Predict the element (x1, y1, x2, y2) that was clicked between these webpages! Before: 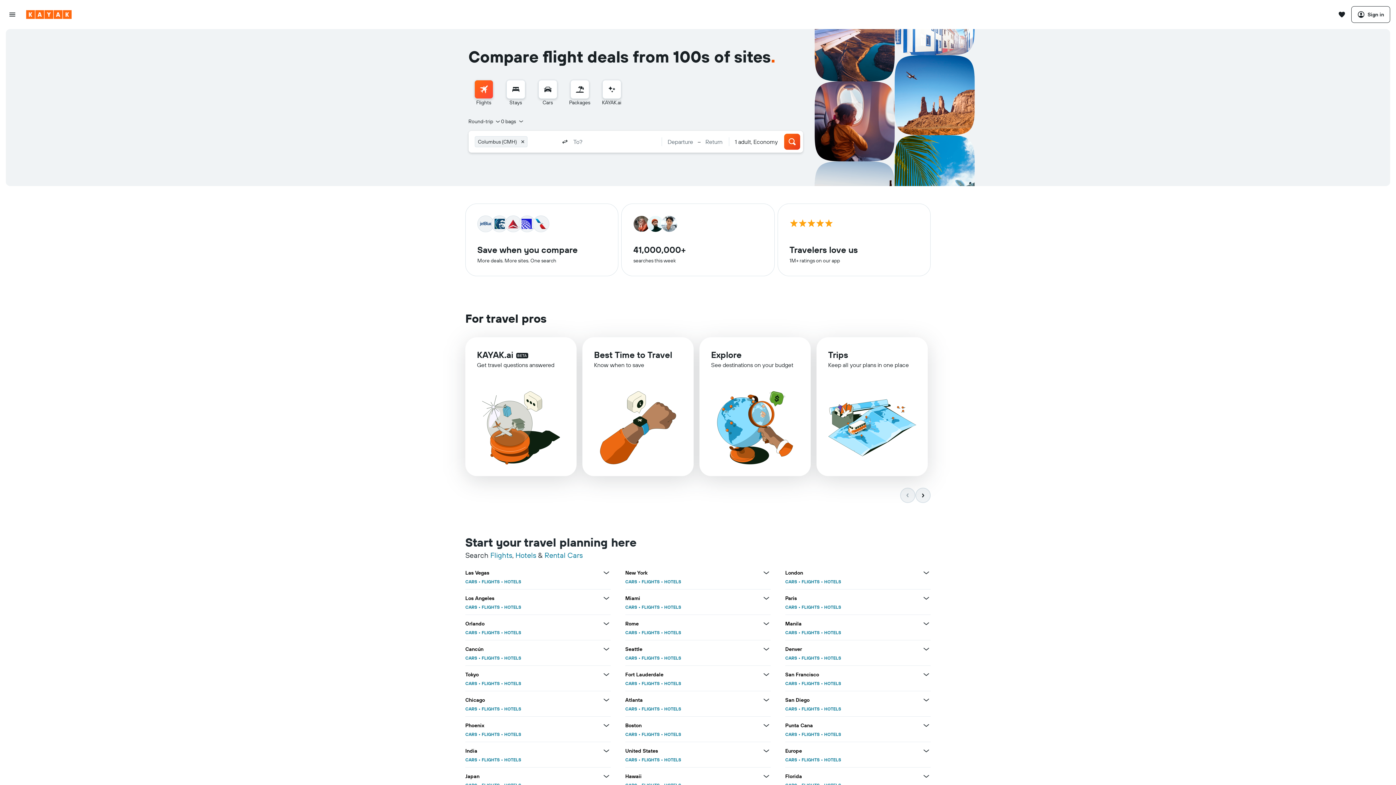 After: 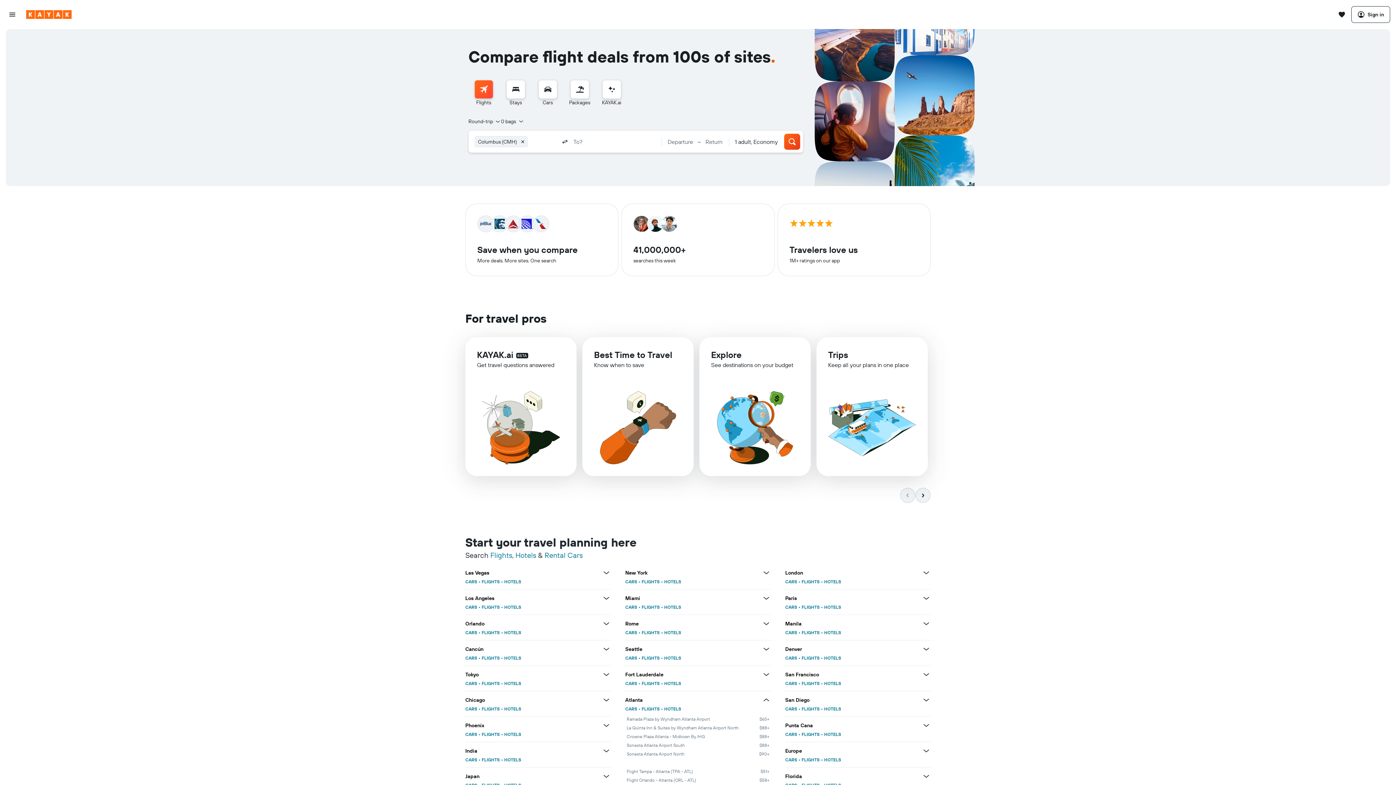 Action: bbox: (762, 696, 770, 704) label: View more deals for Atlanta